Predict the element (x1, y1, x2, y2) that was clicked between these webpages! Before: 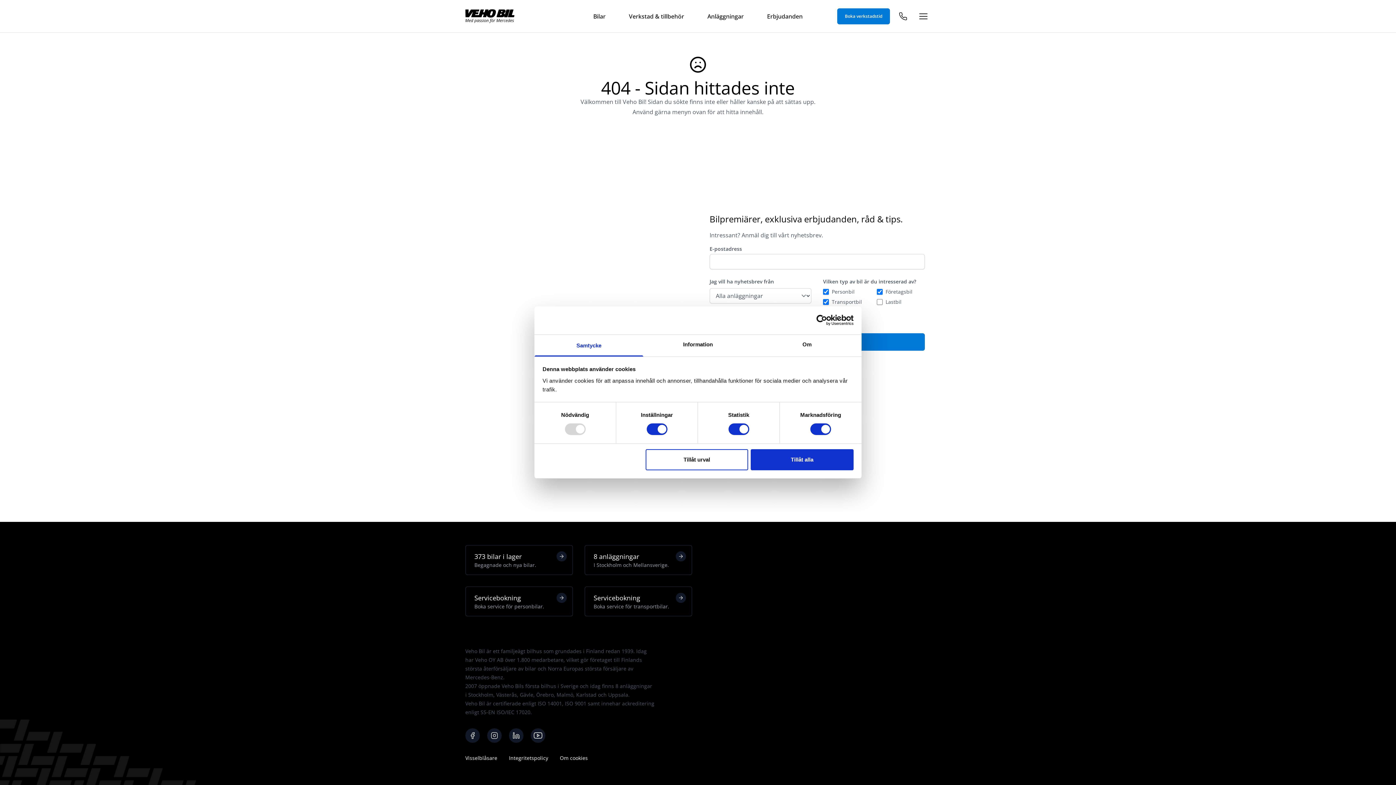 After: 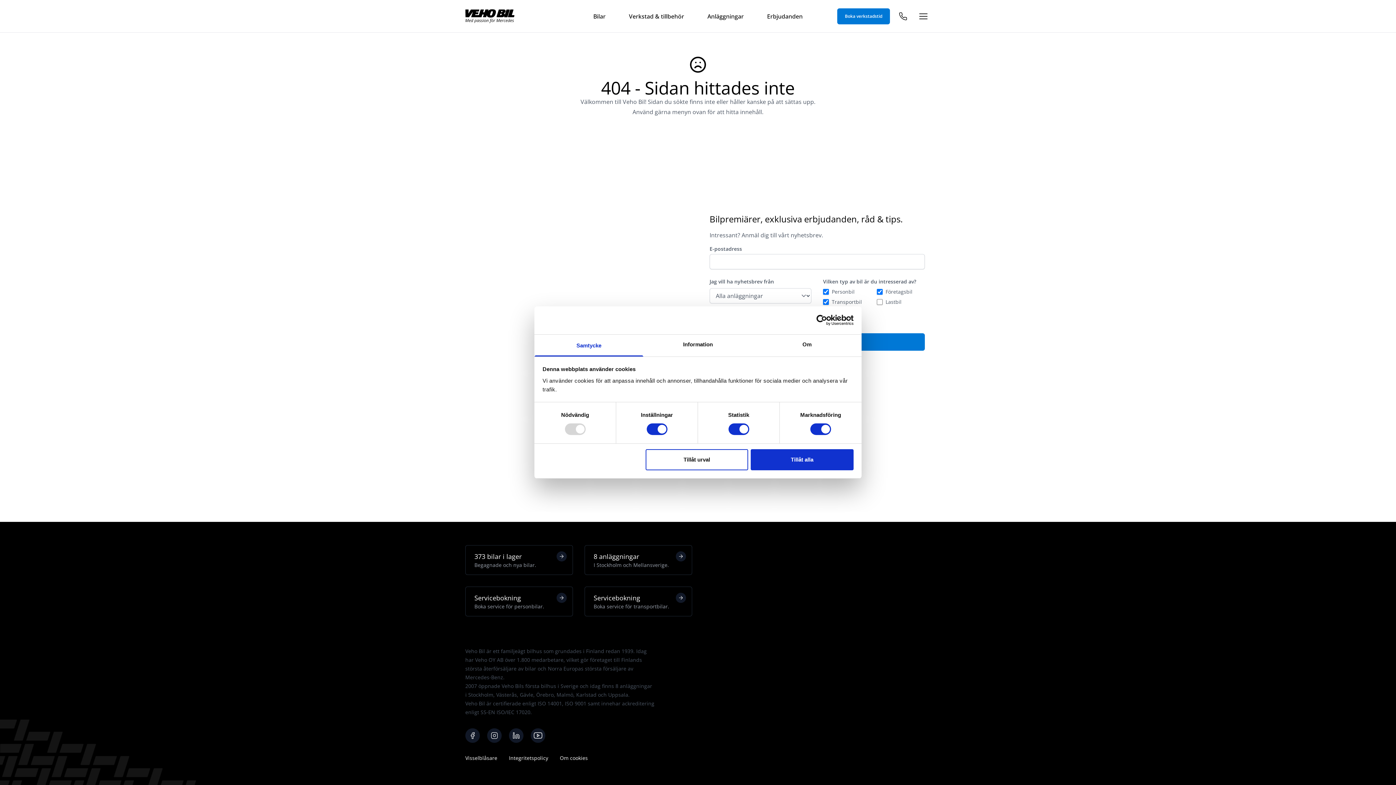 Action: label: SS-EN ISO/IEC 17020 bbox: (480, 709, 530, 716)